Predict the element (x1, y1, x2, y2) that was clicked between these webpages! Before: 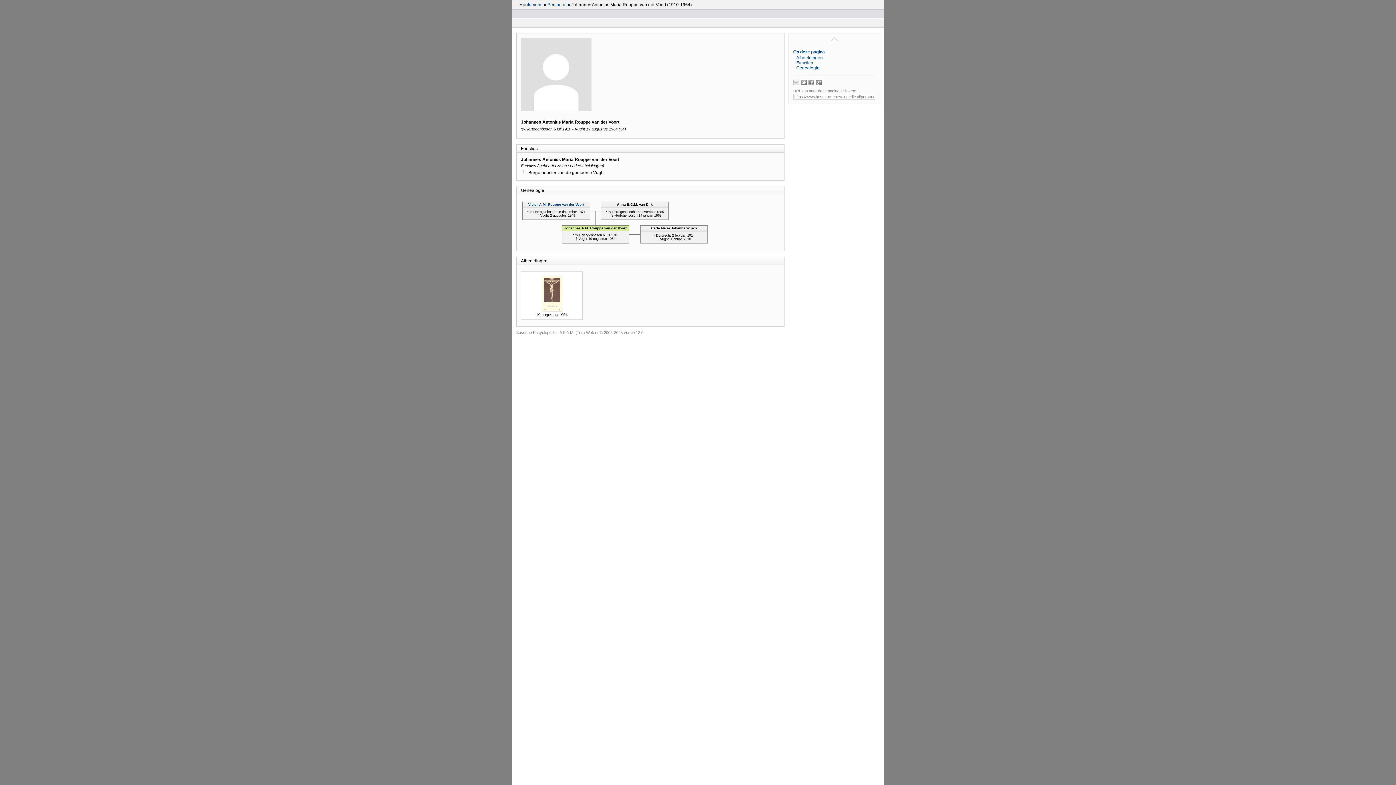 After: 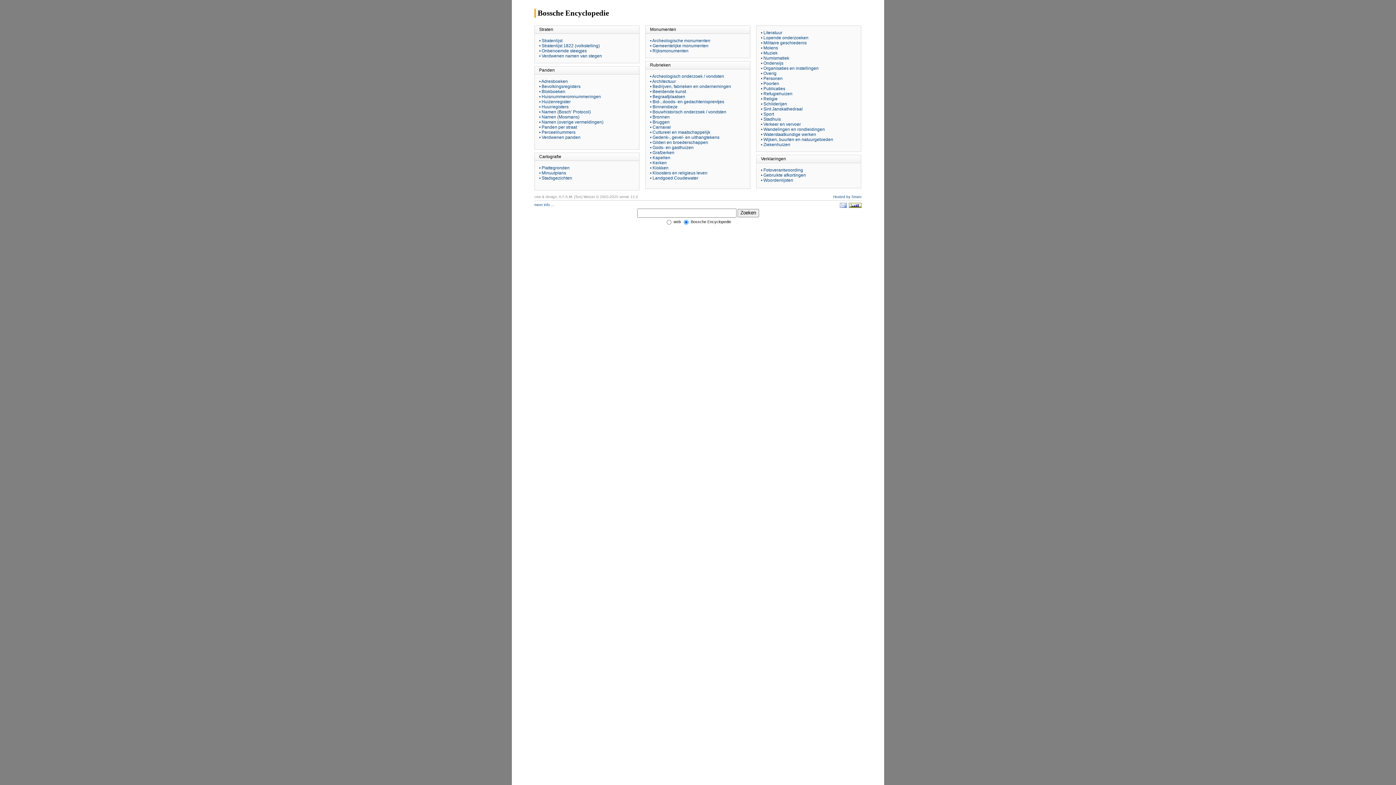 Action: label: Hoofdmenu bbox: (519, 2, 542, 7)